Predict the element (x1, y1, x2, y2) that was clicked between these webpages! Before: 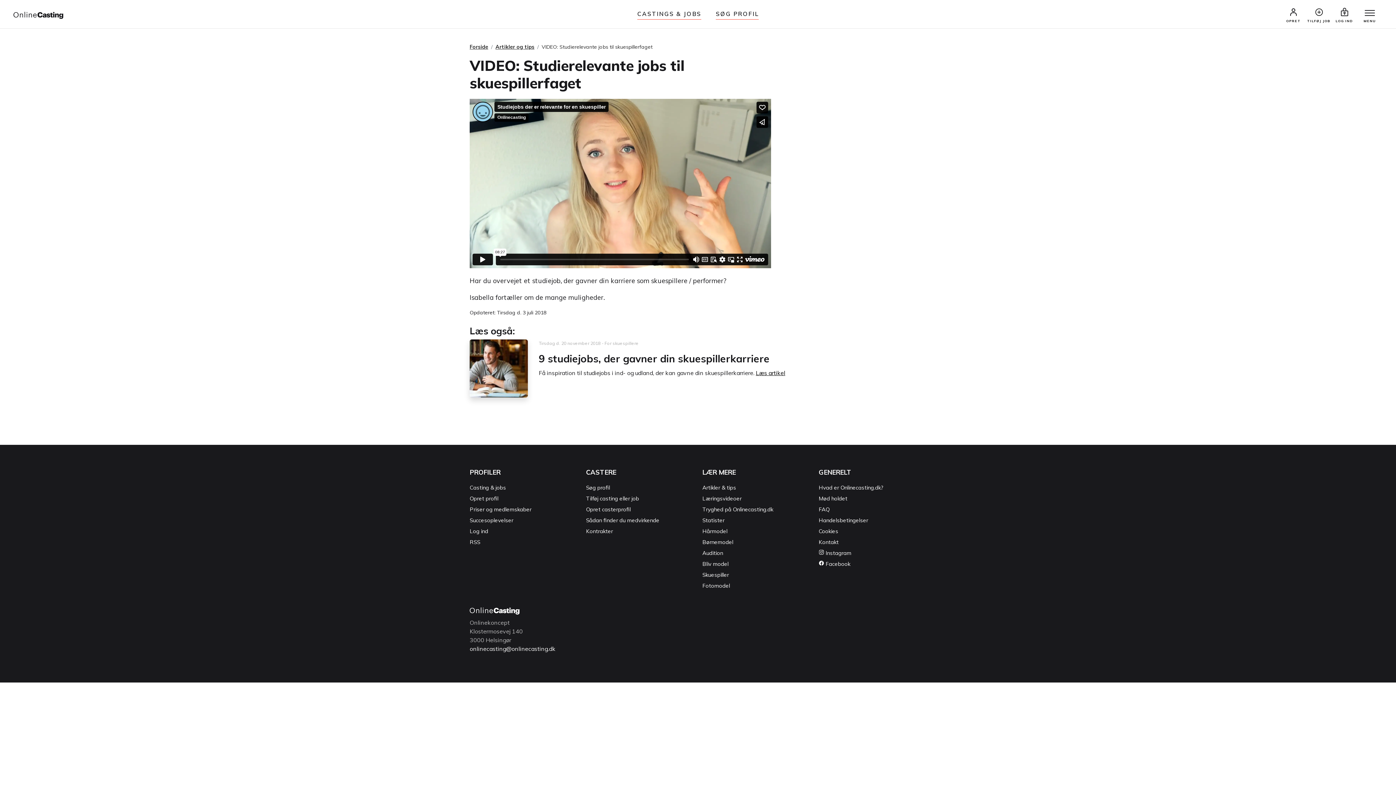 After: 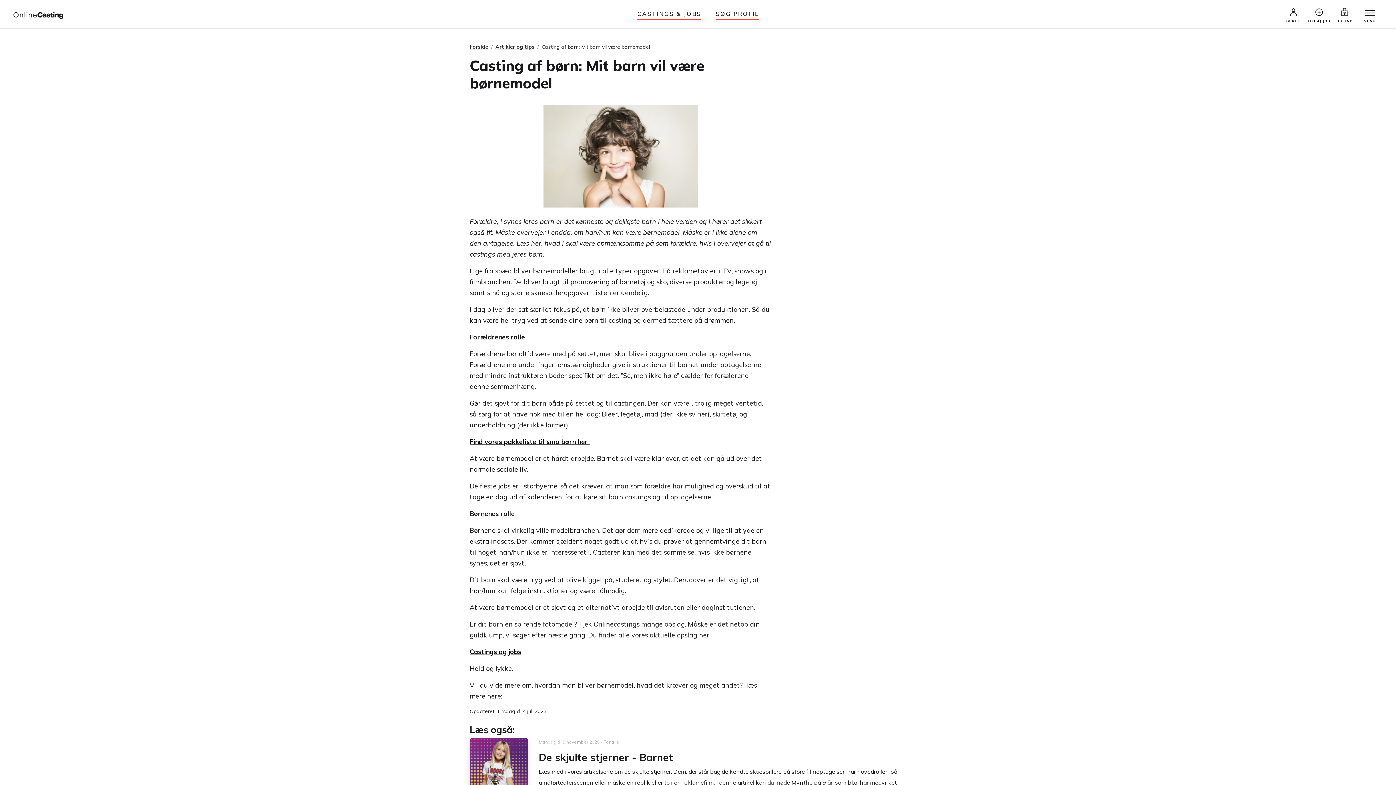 Action: bbox: (702, 539, 733, 545) label: Børnemodel